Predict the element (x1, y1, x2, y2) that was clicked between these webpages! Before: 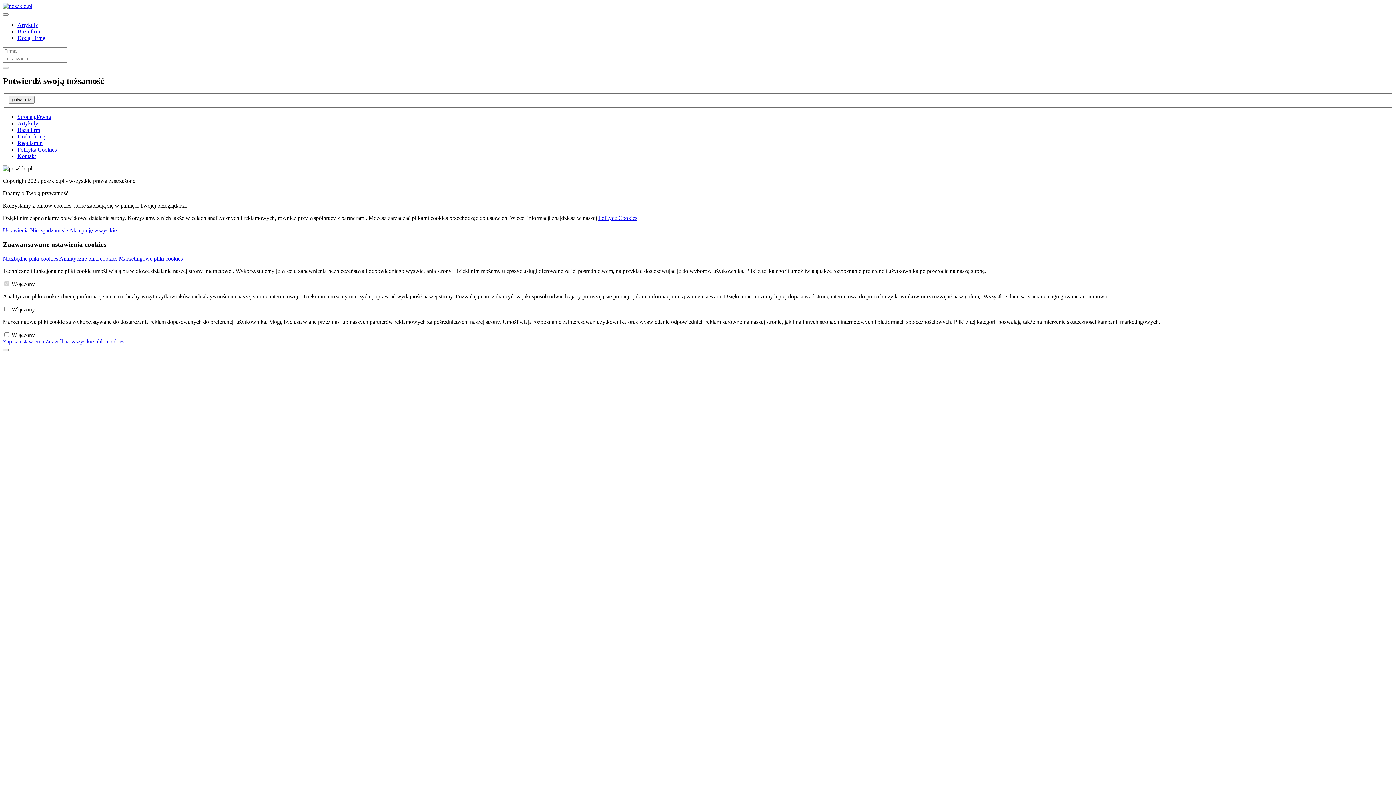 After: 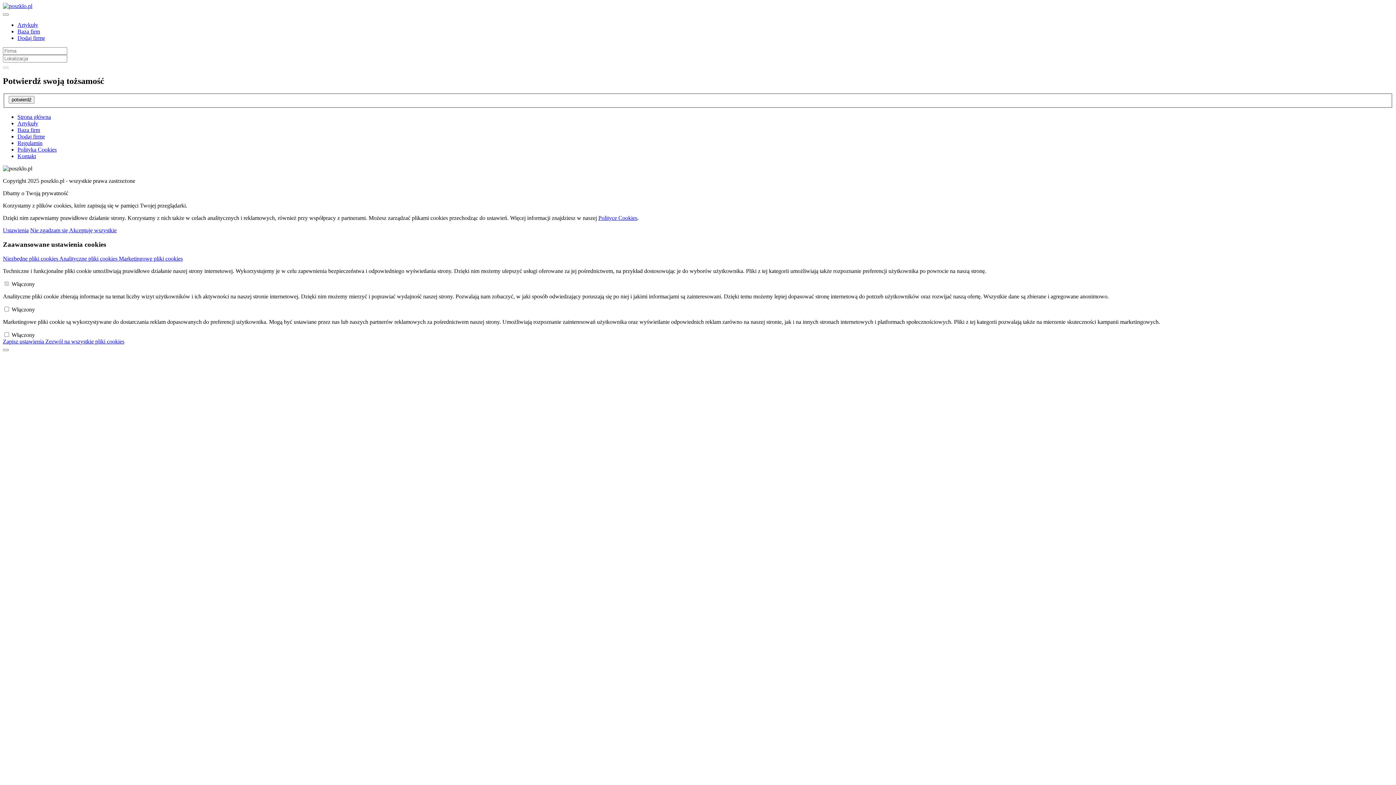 Action: label: Zezwól na wszystkie pliki cookies bbox: (45, 338, 124, 344)